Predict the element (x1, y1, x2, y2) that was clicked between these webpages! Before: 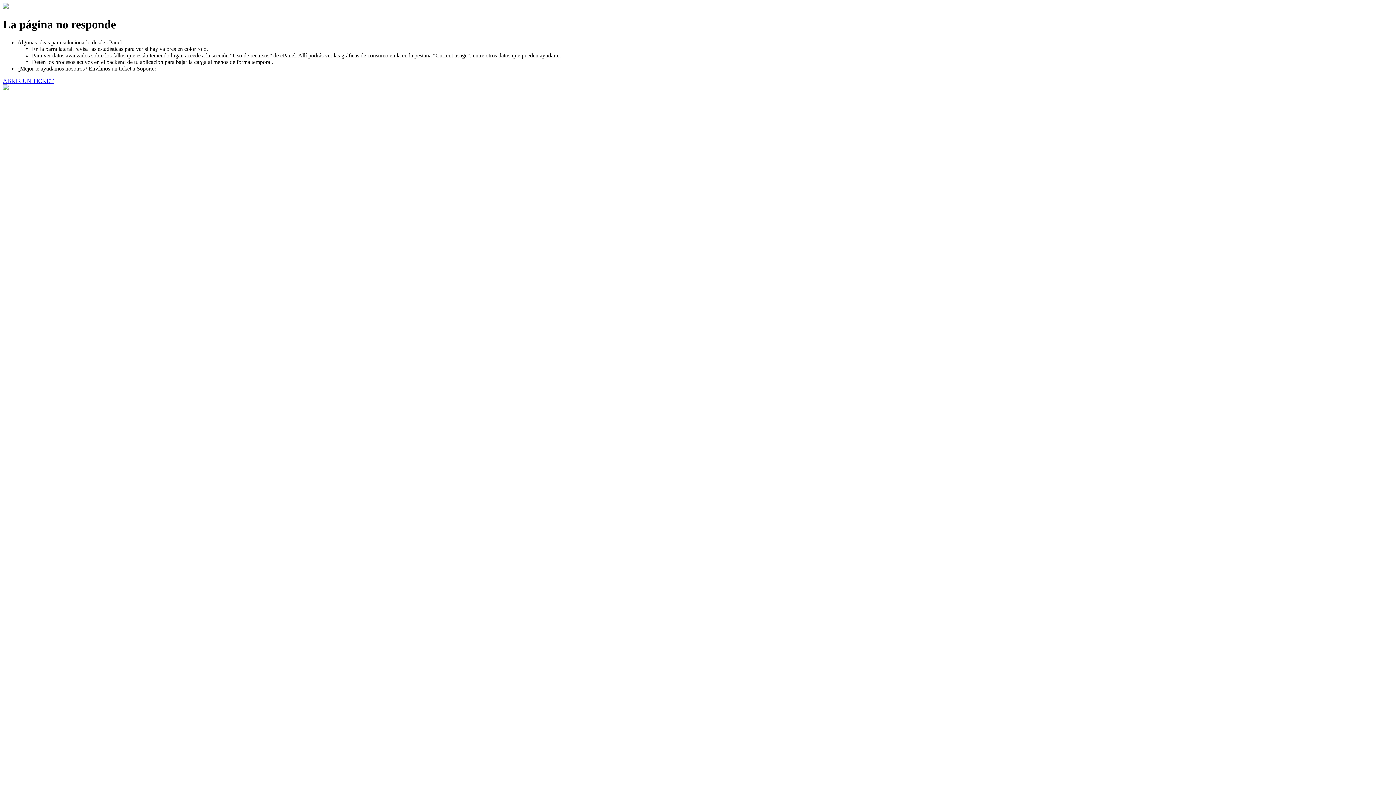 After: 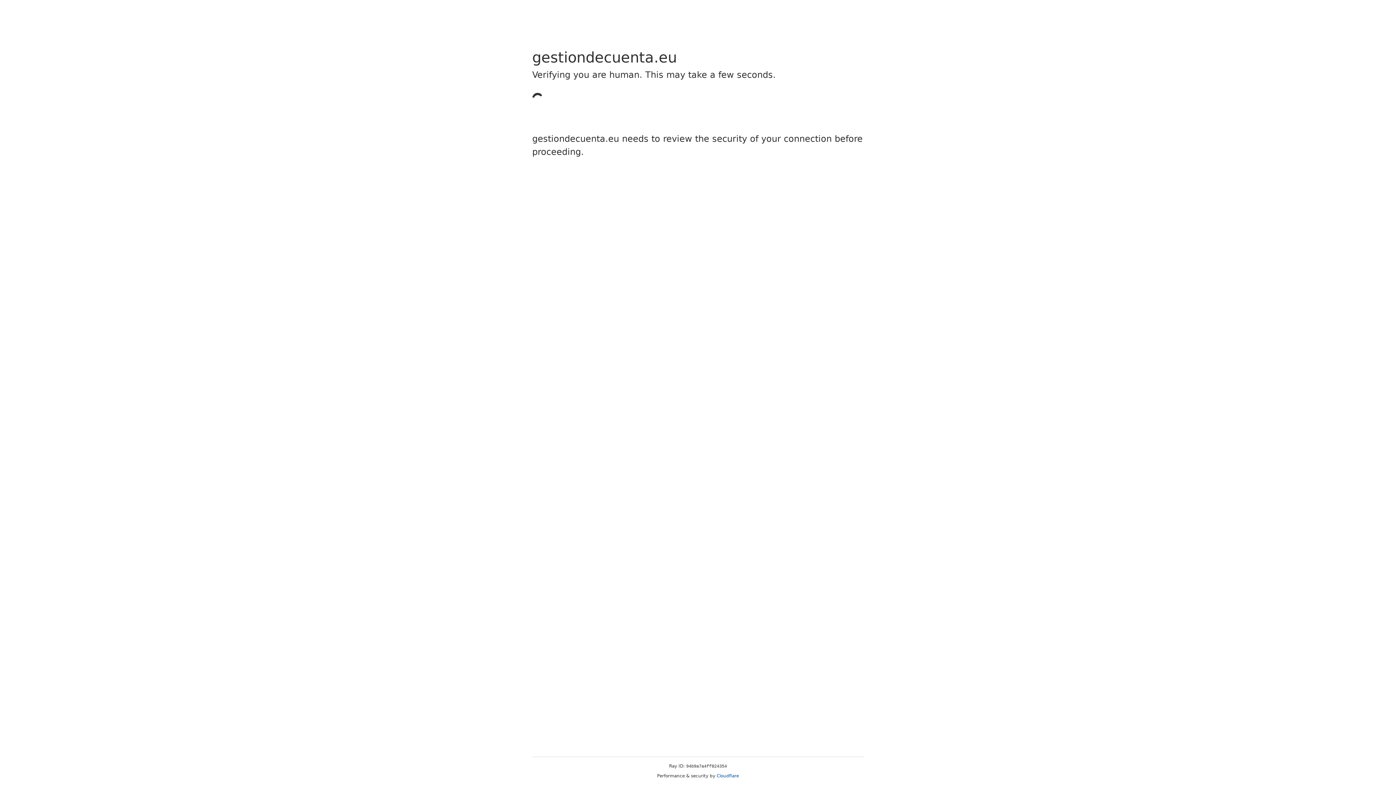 Action: label: ABRIR UN TICKET bbox: (2, 77, 53, 83)